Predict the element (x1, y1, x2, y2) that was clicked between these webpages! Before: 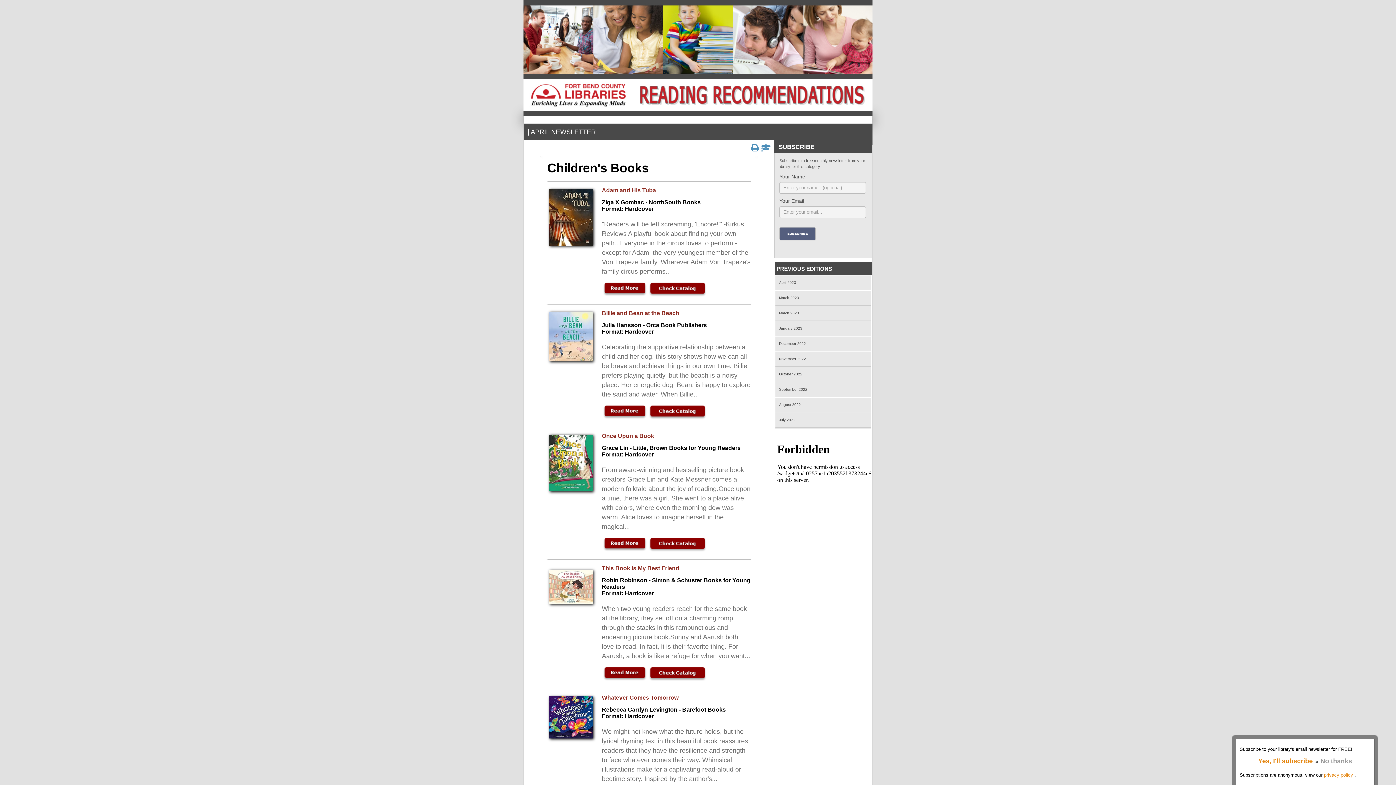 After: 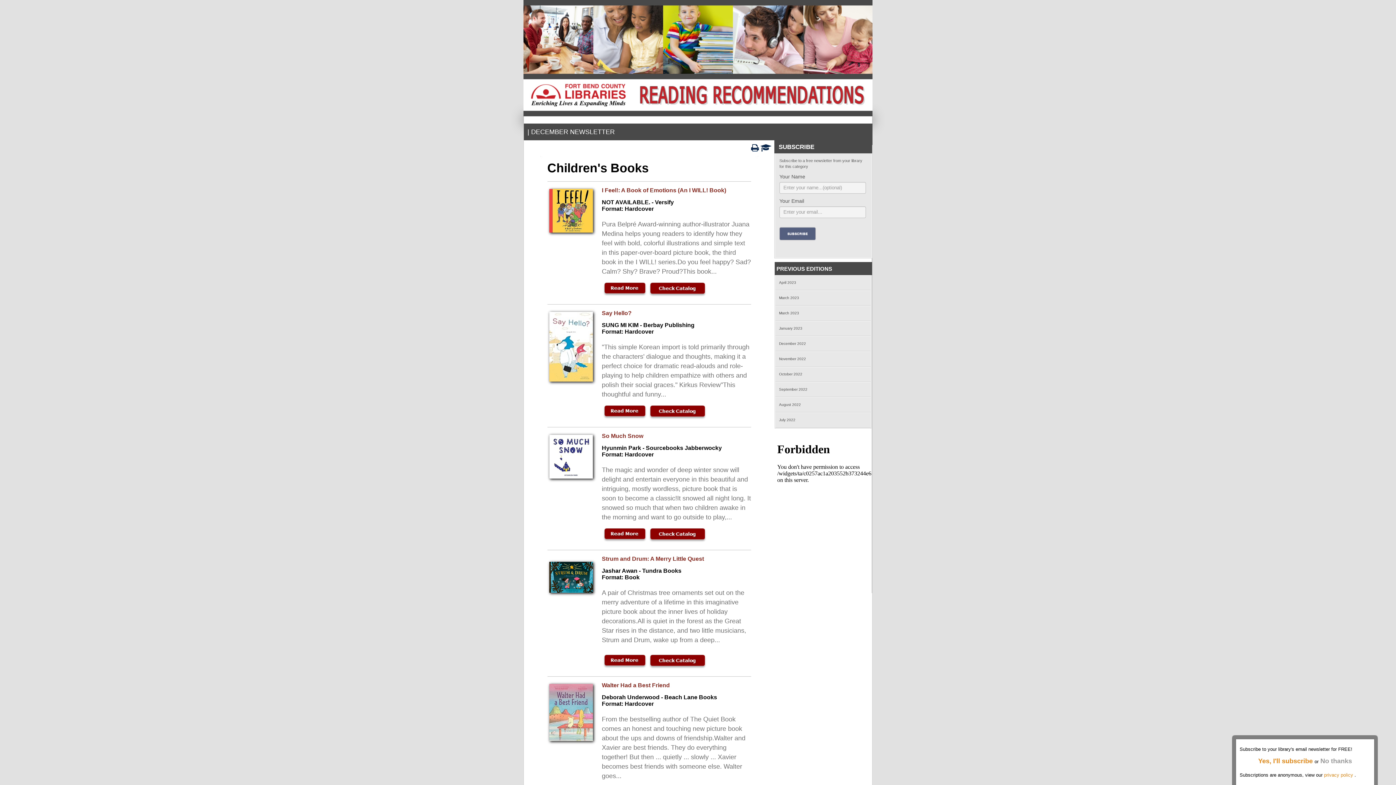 Action: label: December 2022 bbox: (775, 336, 870, 351)